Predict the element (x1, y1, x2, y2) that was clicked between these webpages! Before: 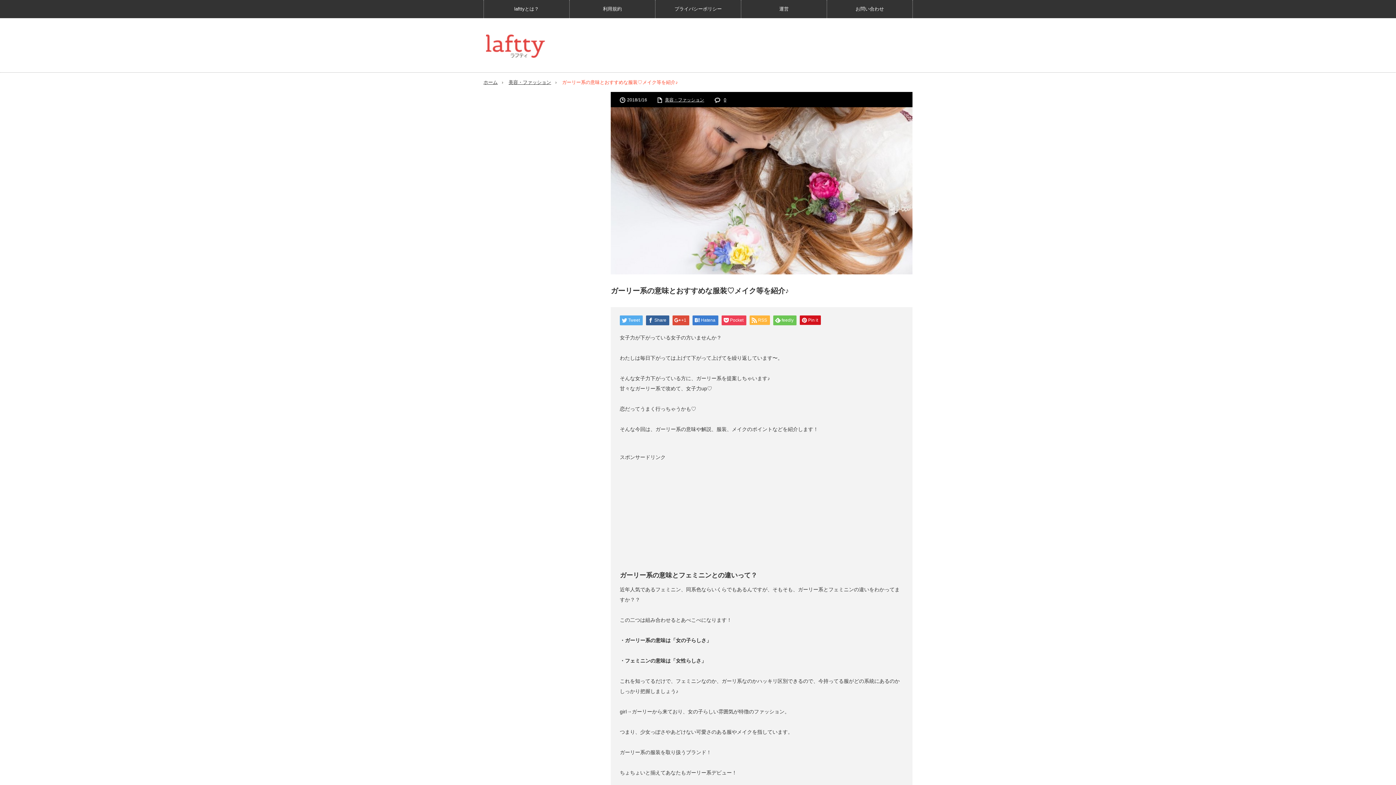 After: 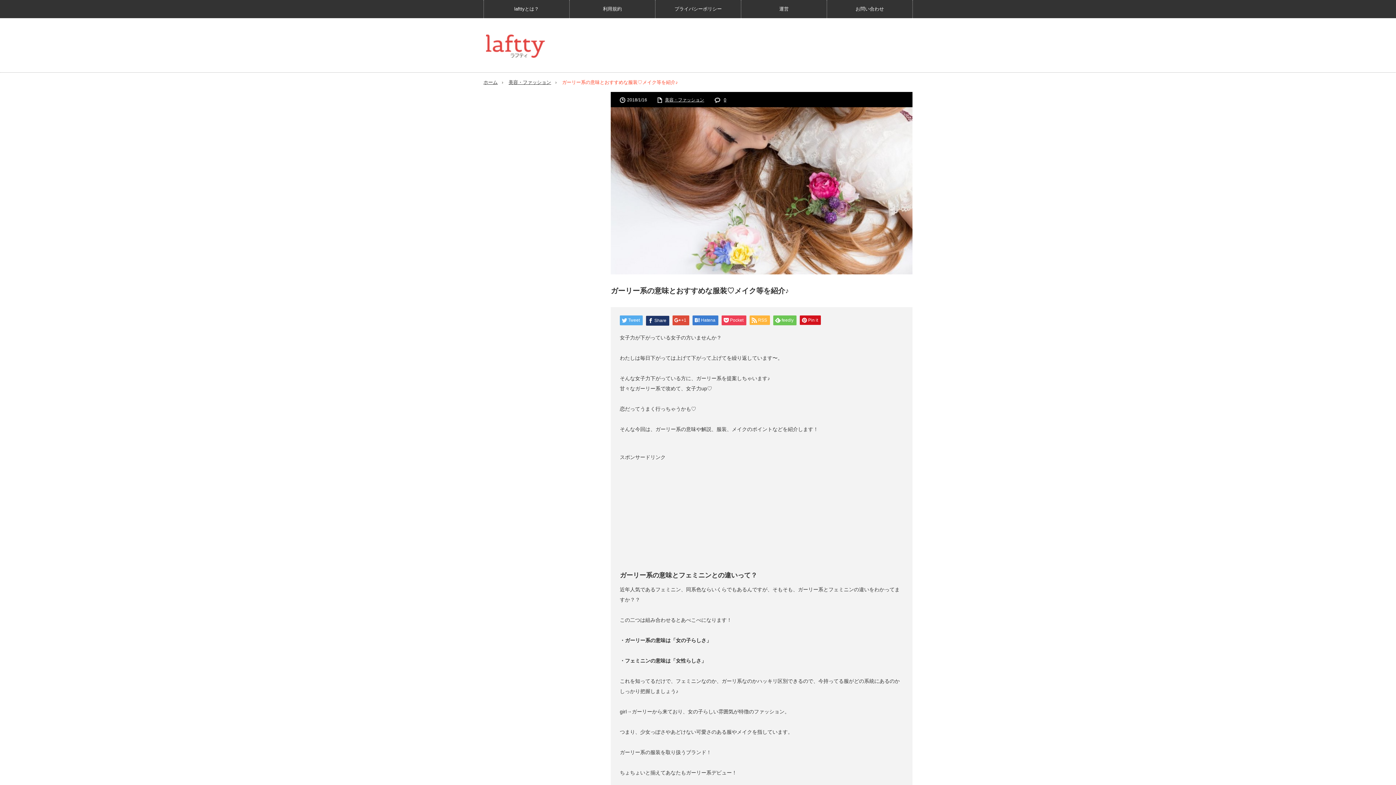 Action: bbox: (646, 315, 669, 325) label: Share